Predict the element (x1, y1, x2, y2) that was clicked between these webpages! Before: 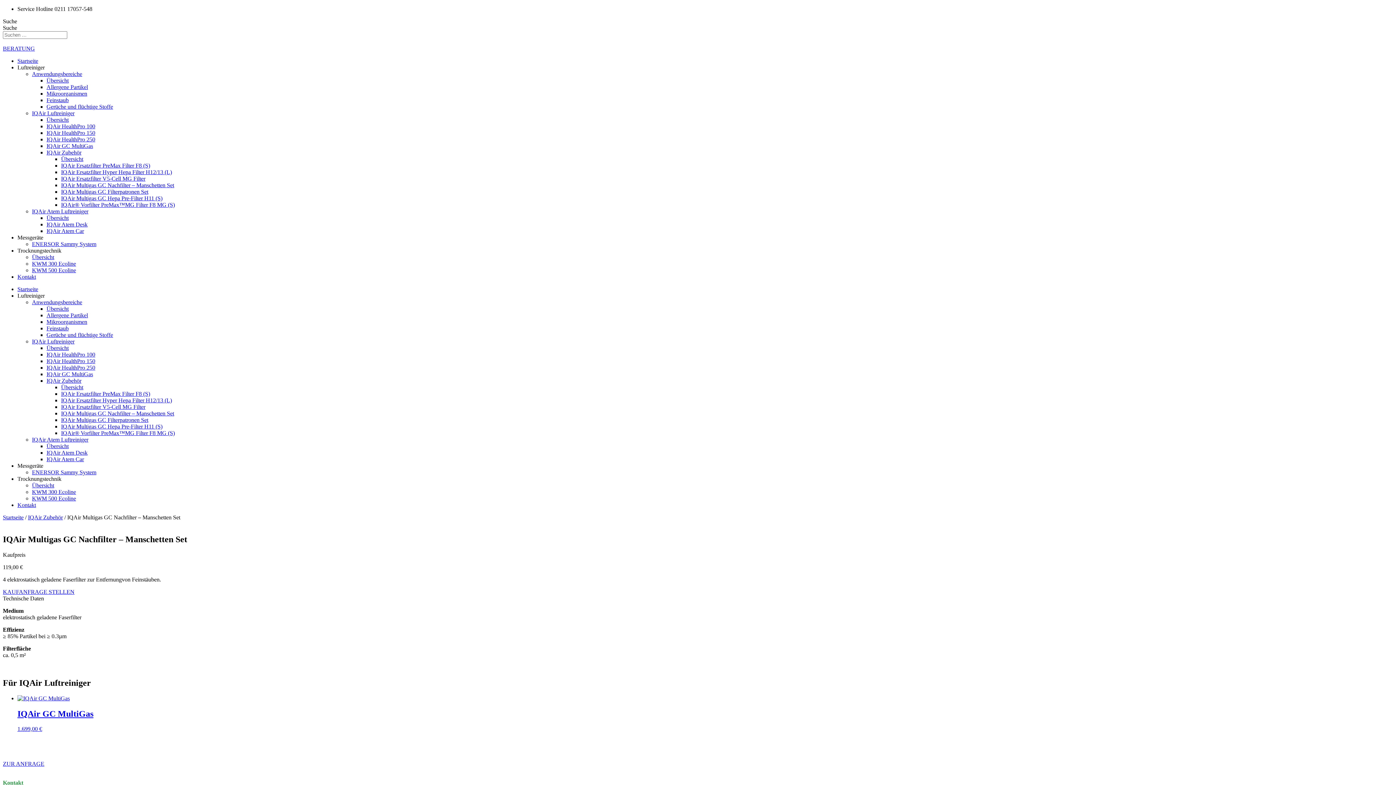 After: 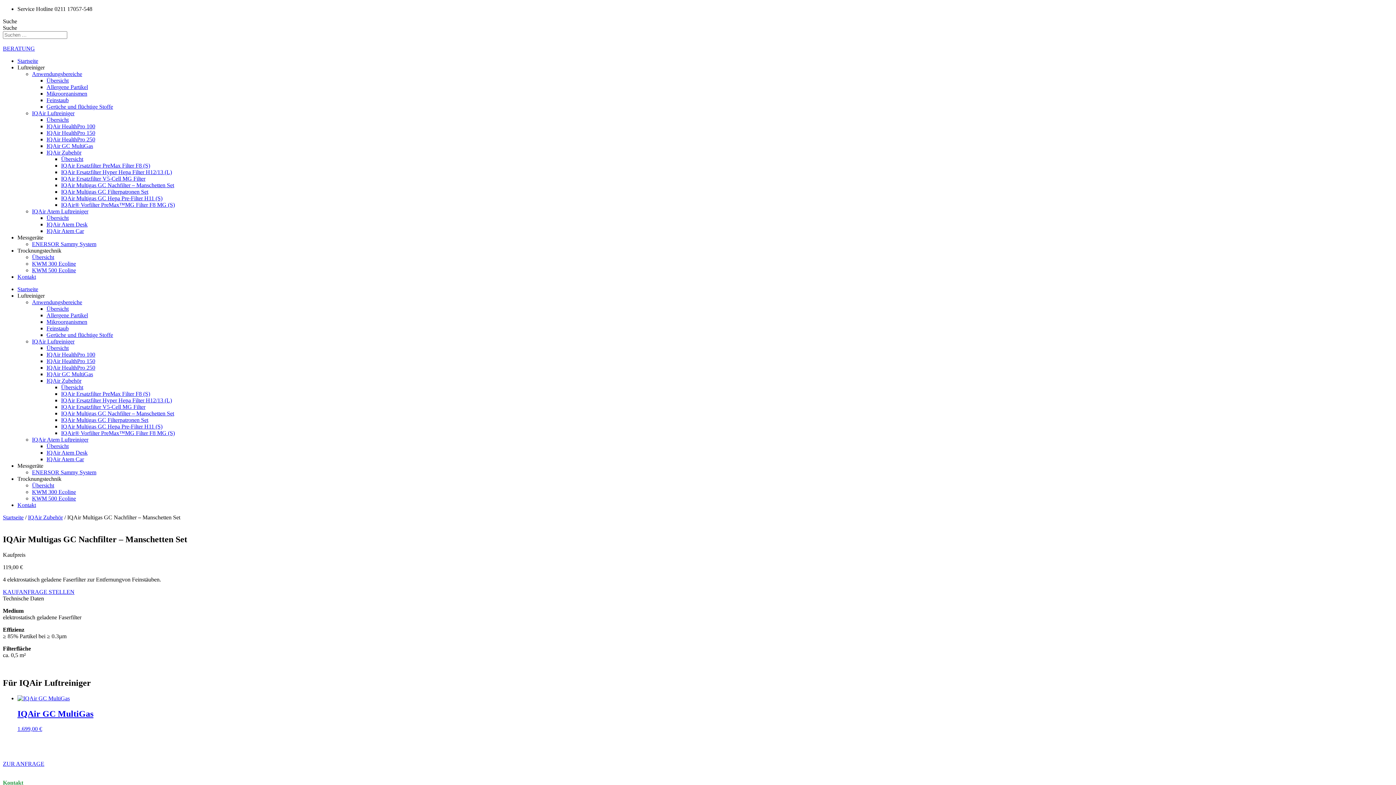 Action: bbox: (2, 595, 1393, 602) label: Technische Daten